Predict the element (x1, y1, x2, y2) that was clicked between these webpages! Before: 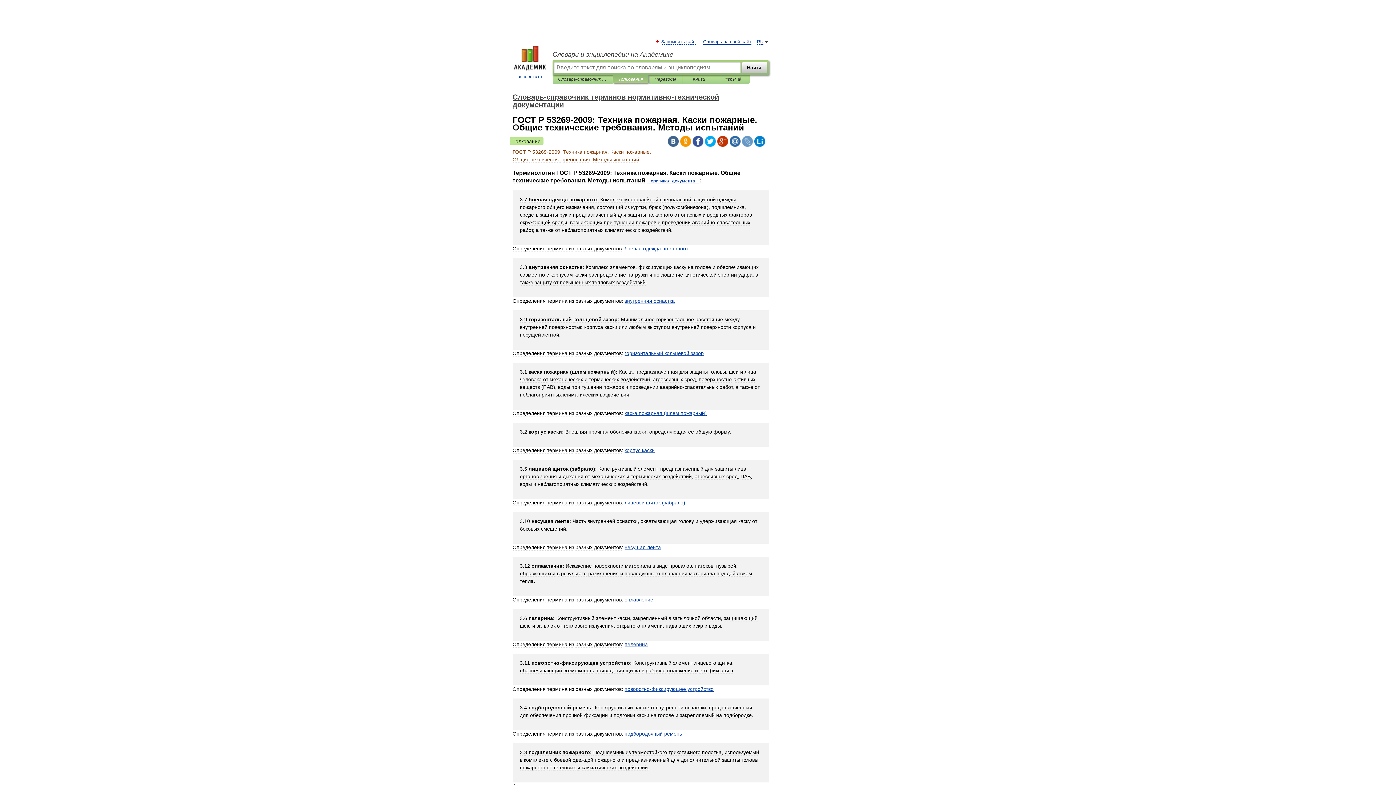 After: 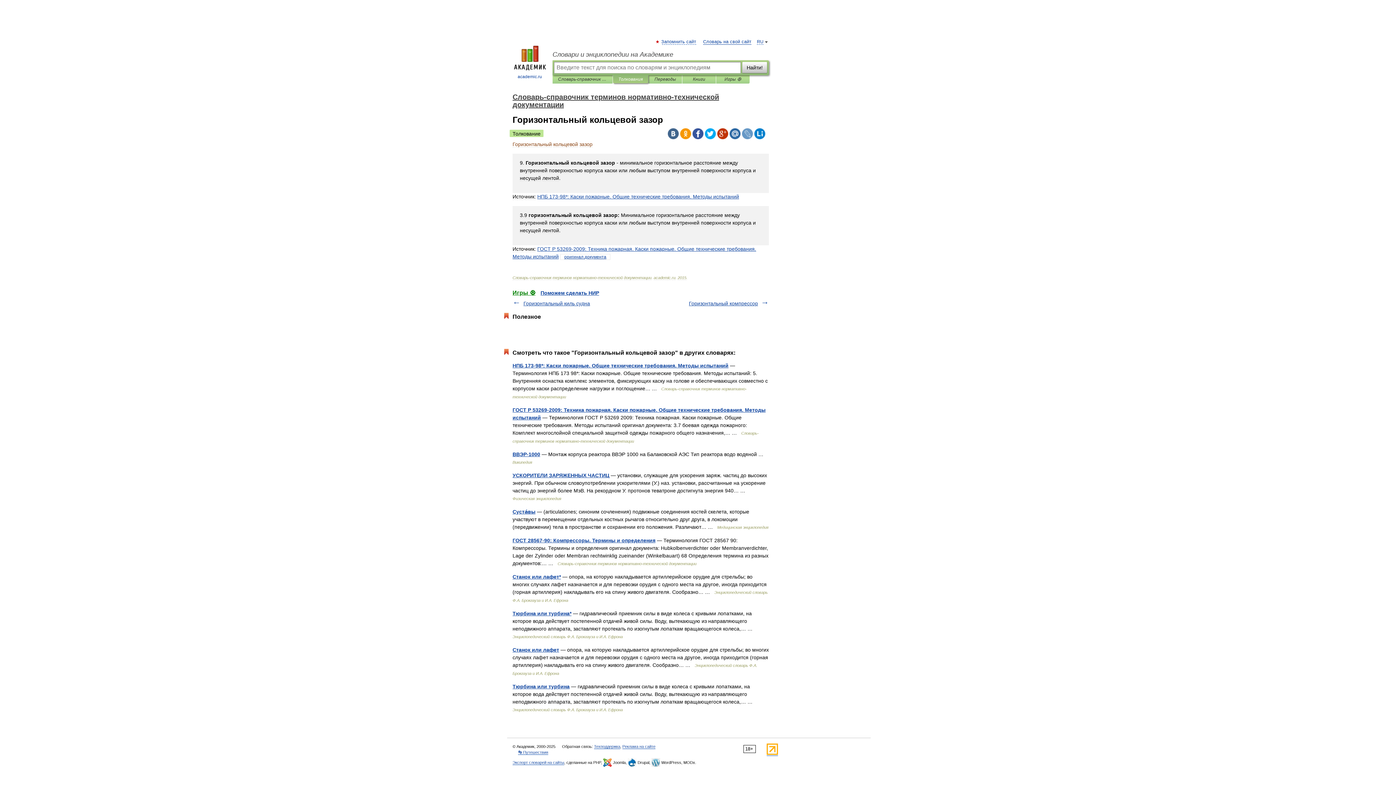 Action: label: горизонтальный кольцевой зазор bbox: (624, 350, 704, 356)